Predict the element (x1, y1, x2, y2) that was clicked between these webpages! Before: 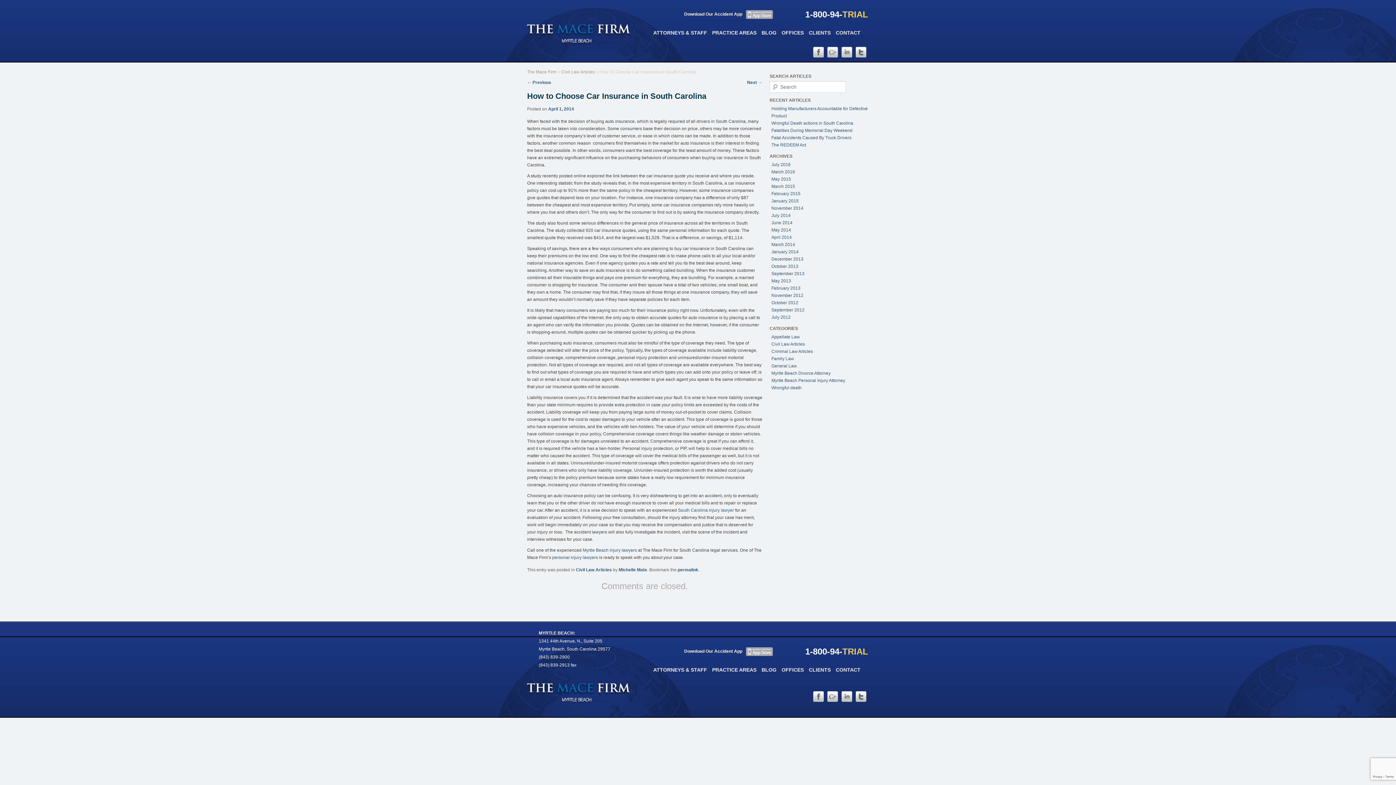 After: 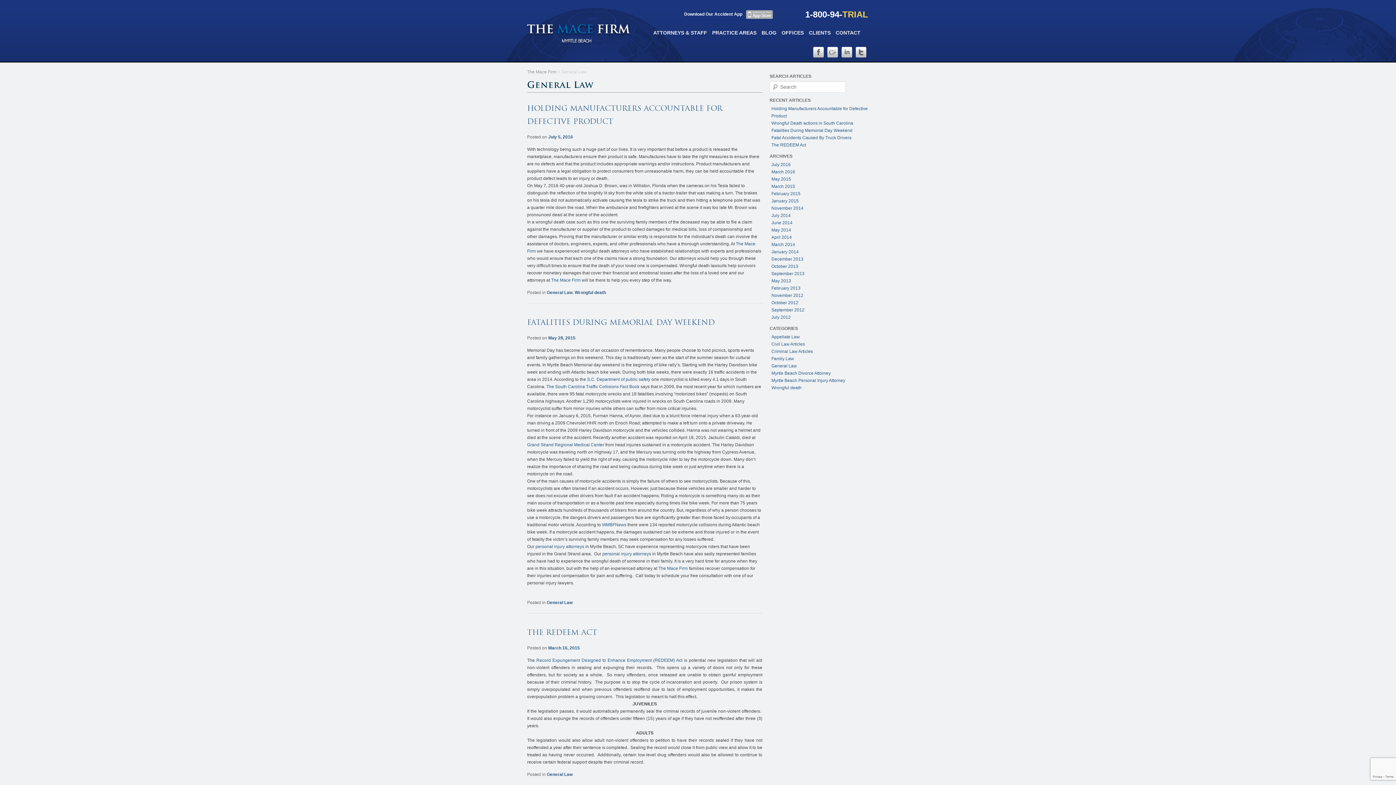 Action: label: General Law bbox: (771, 363, 797, 368)